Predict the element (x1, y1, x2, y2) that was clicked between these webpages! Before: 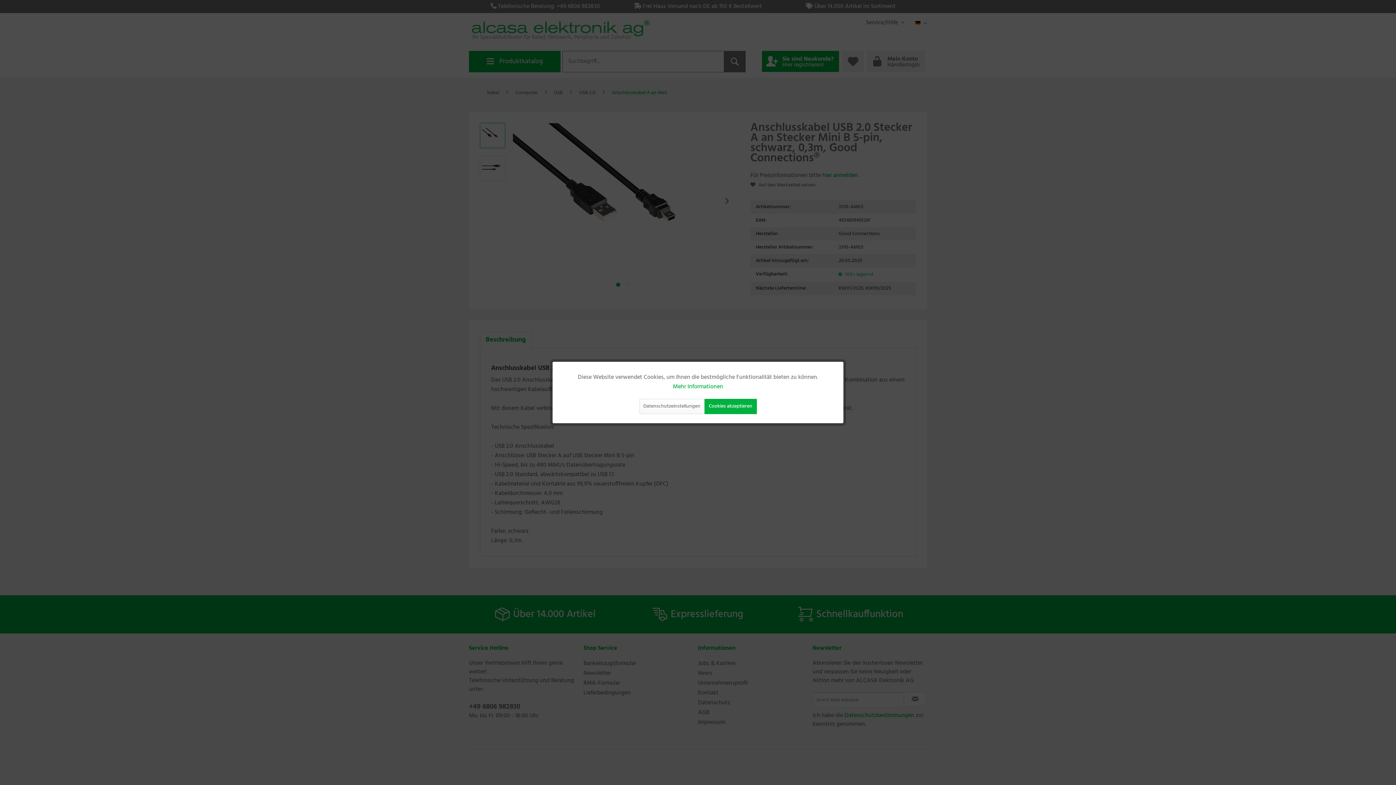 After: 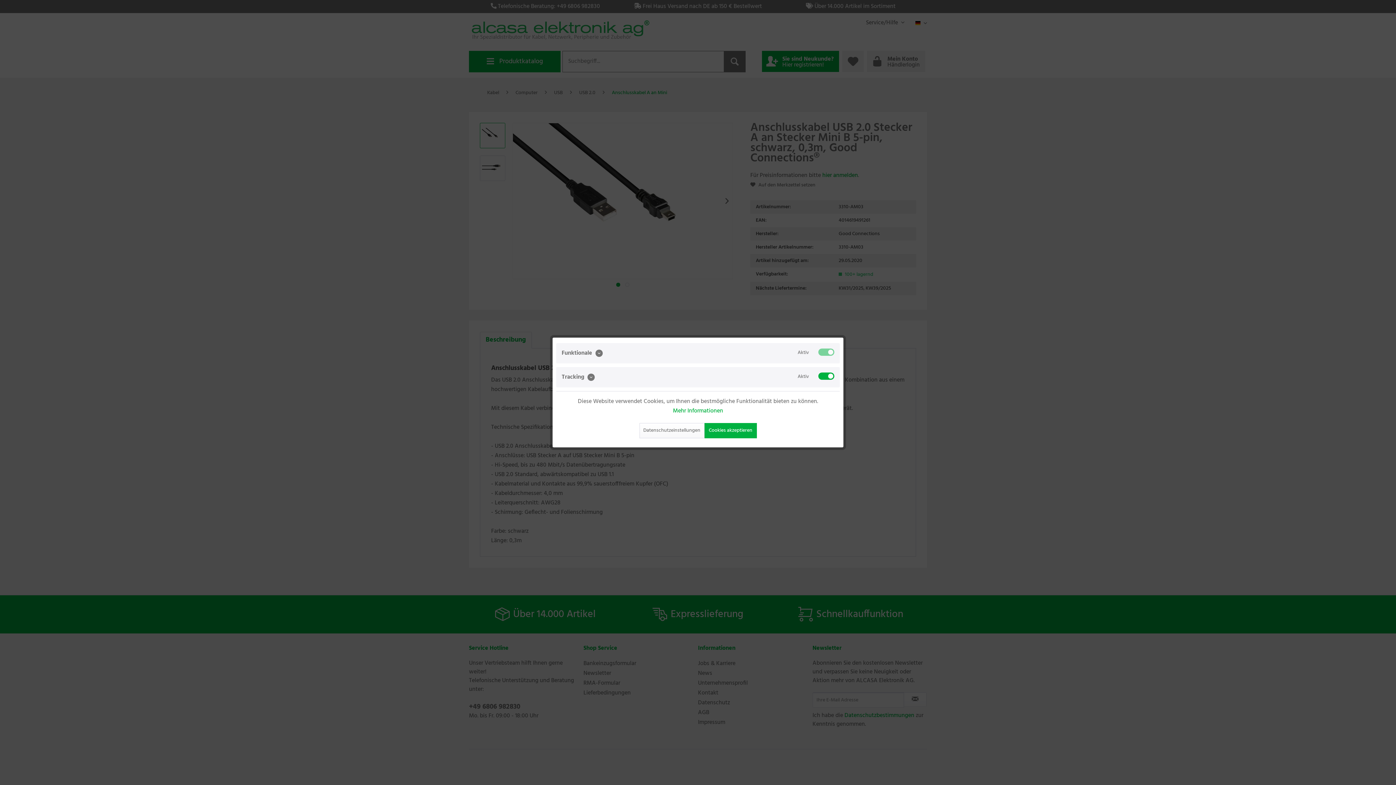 Action: label: Datenschutzeinstellungen bbox: (639, 399, 704, 414)